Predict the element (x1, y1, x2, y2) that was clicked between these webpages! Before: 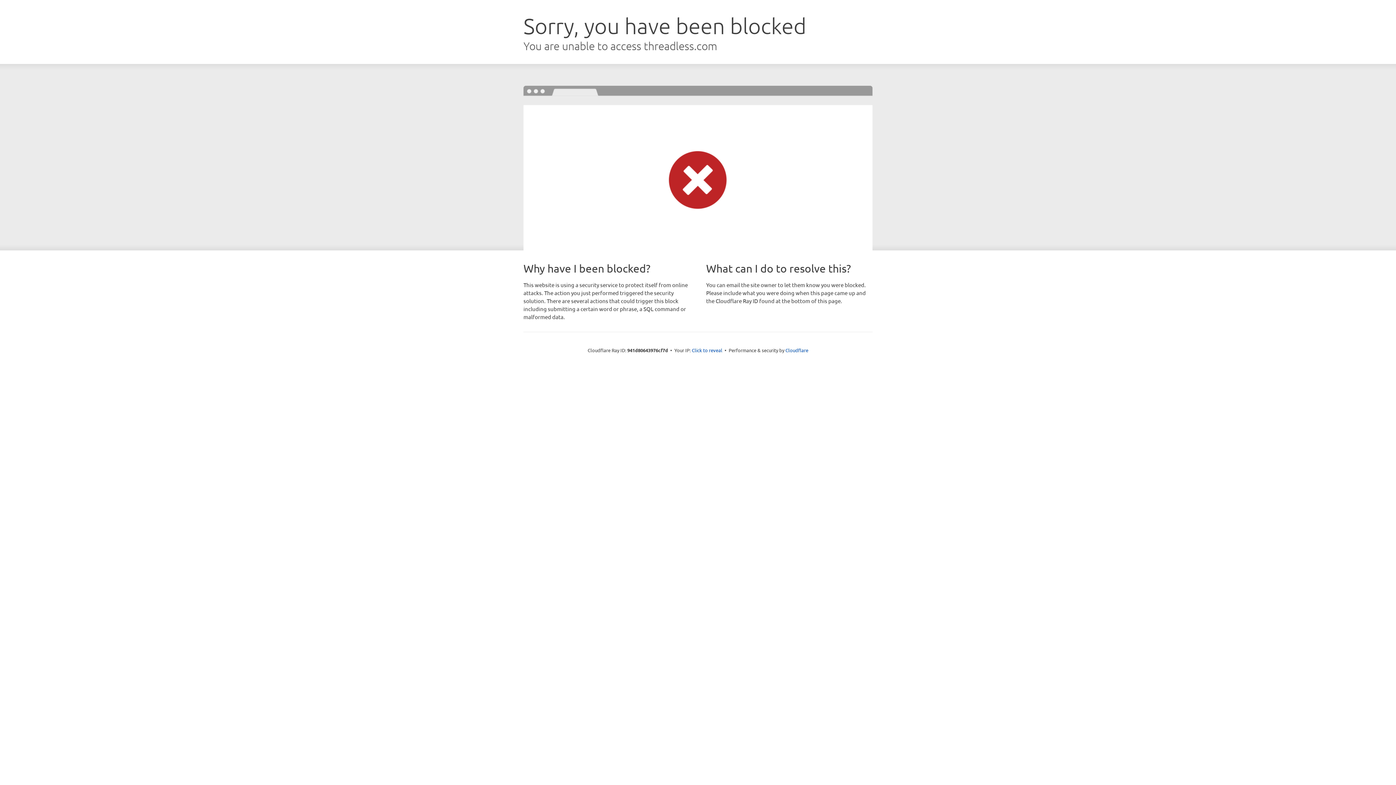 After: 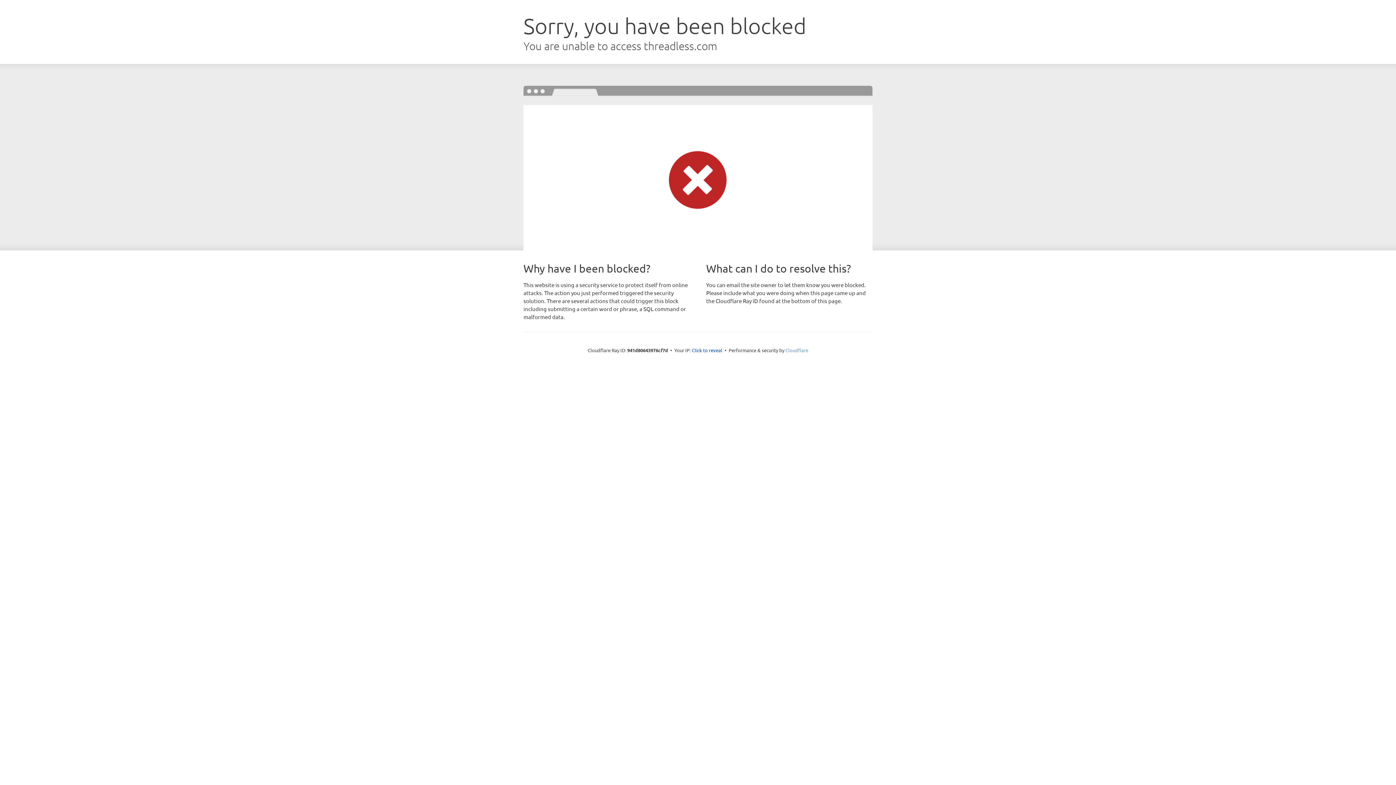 Action: bbox: (785, 347, 808, 353) label: Cloudflare